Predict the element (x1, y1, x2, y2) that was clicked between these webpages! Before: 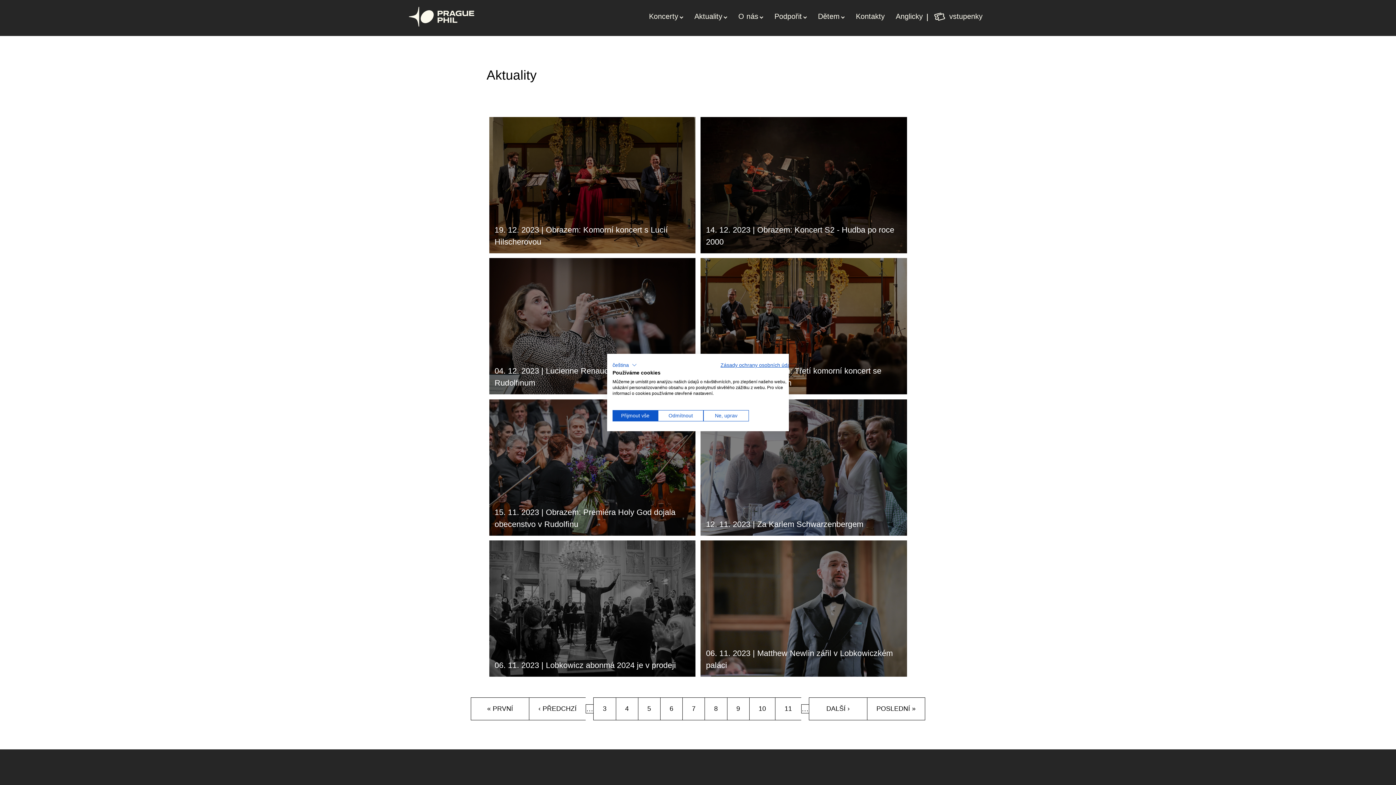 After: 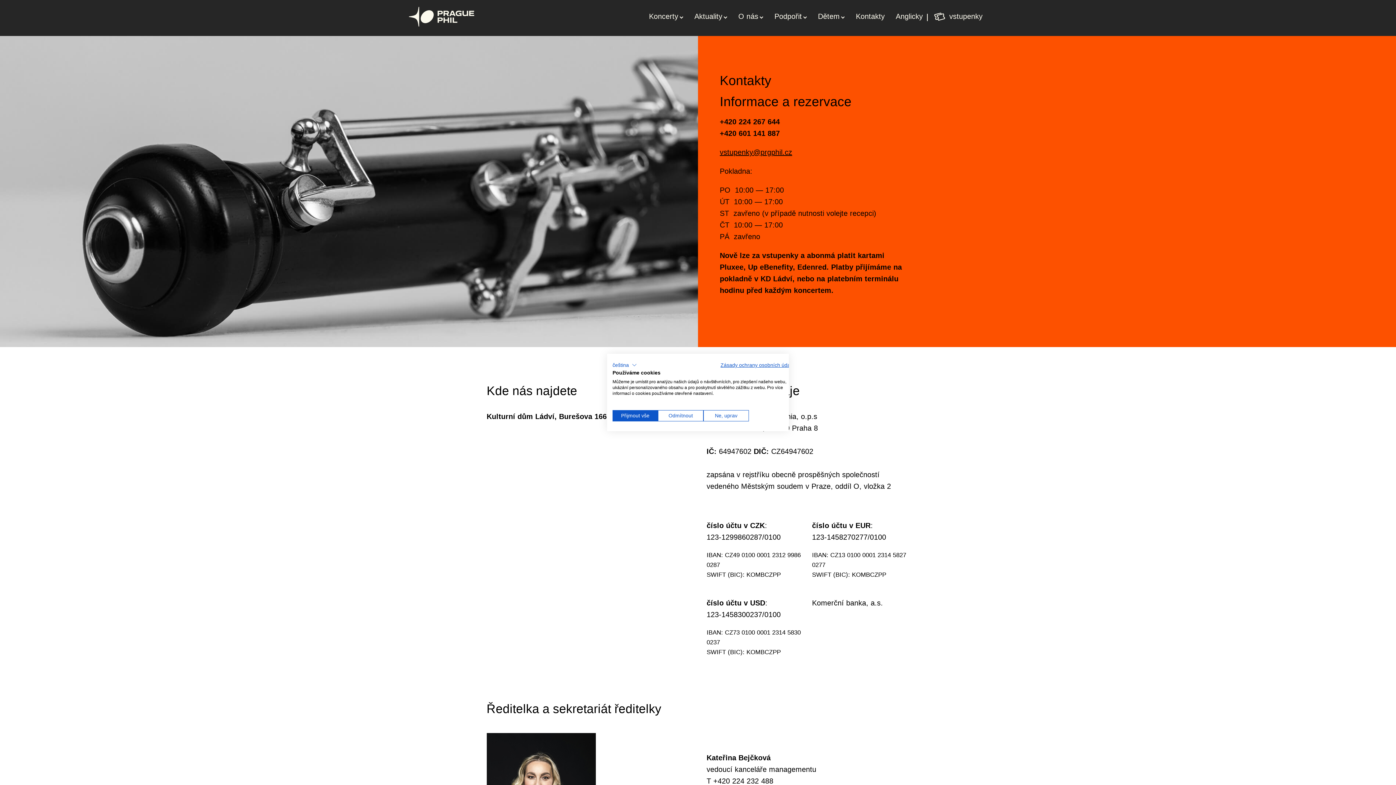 Action: bbox: (848, 0, 893, 33) label: Kontakty